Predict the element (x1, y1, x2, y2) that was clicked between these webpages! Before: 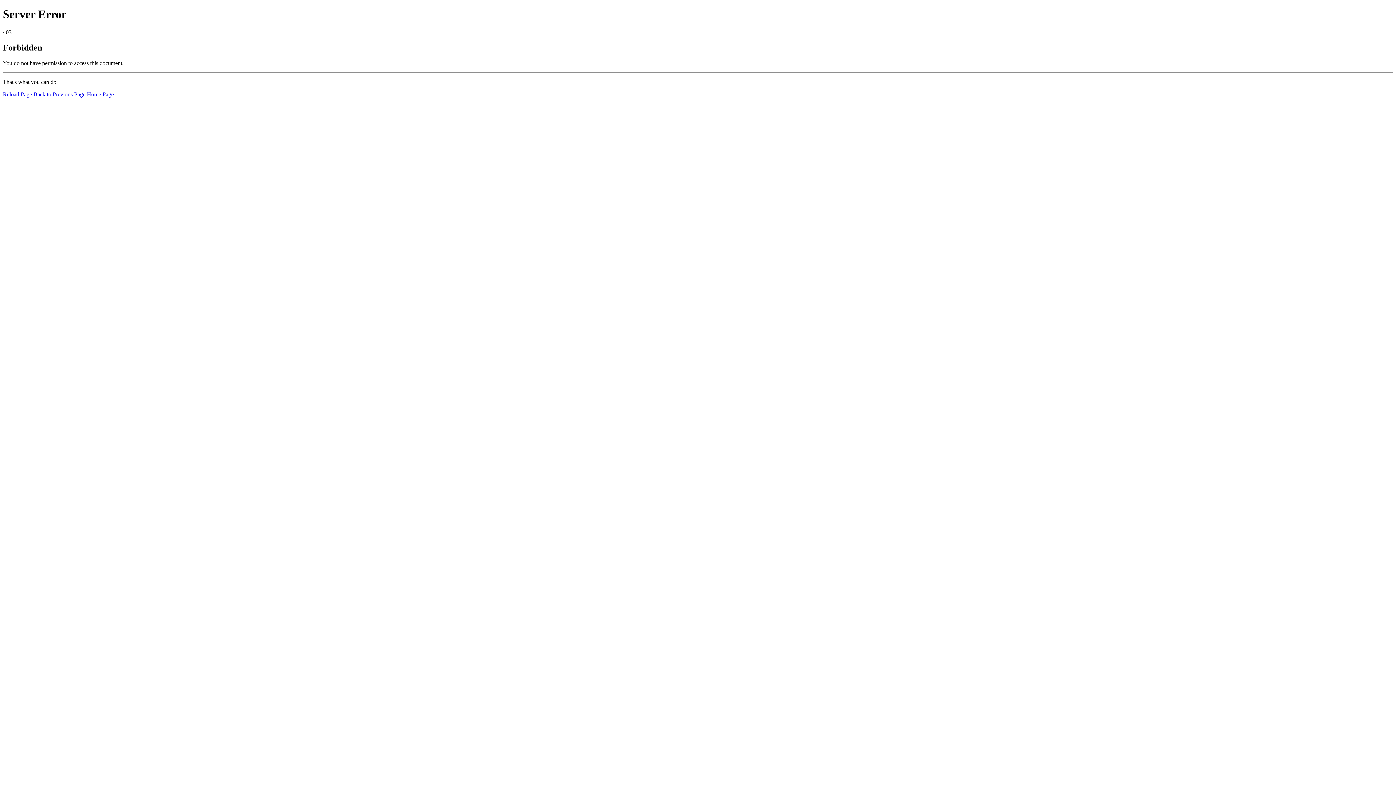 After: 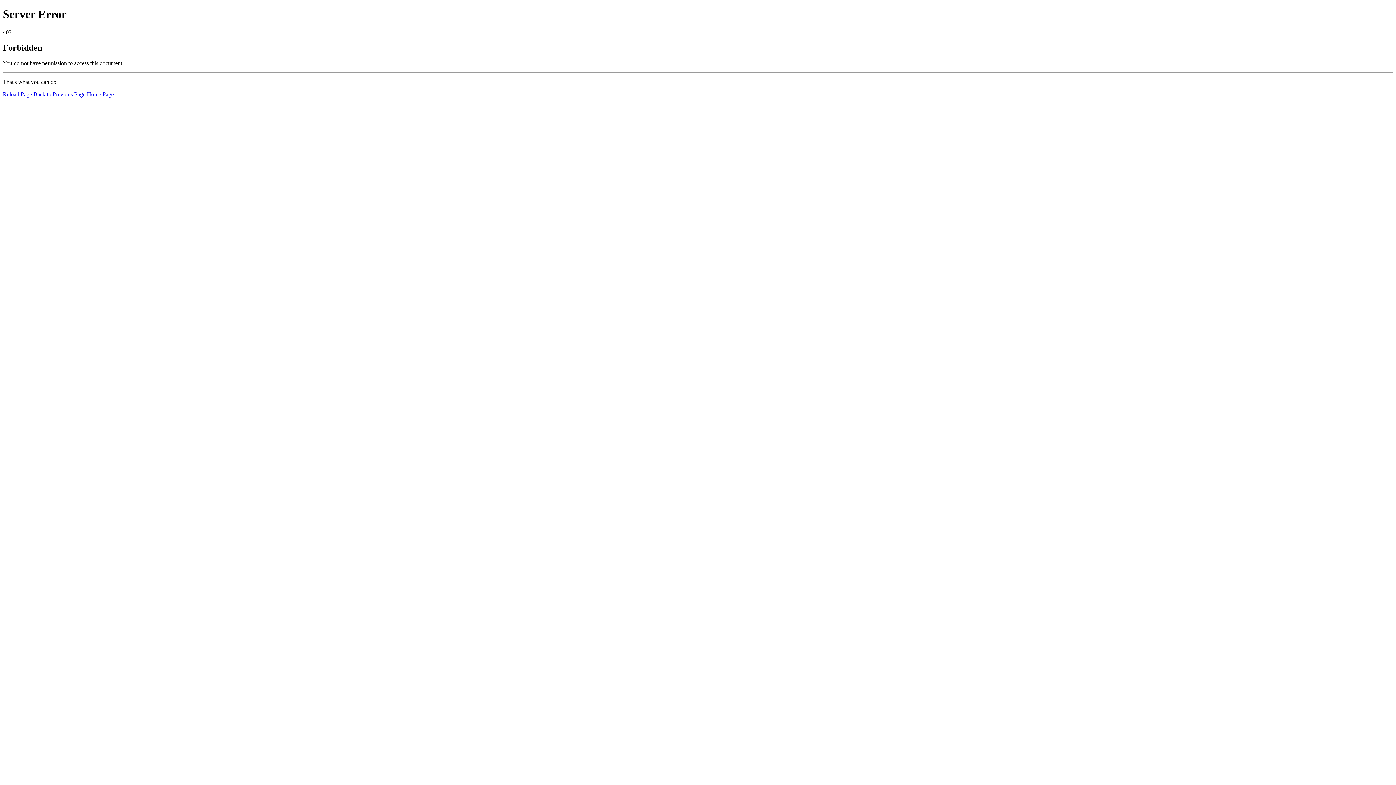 Action: label: Home Page bbox: (86, 91, 113, 97)